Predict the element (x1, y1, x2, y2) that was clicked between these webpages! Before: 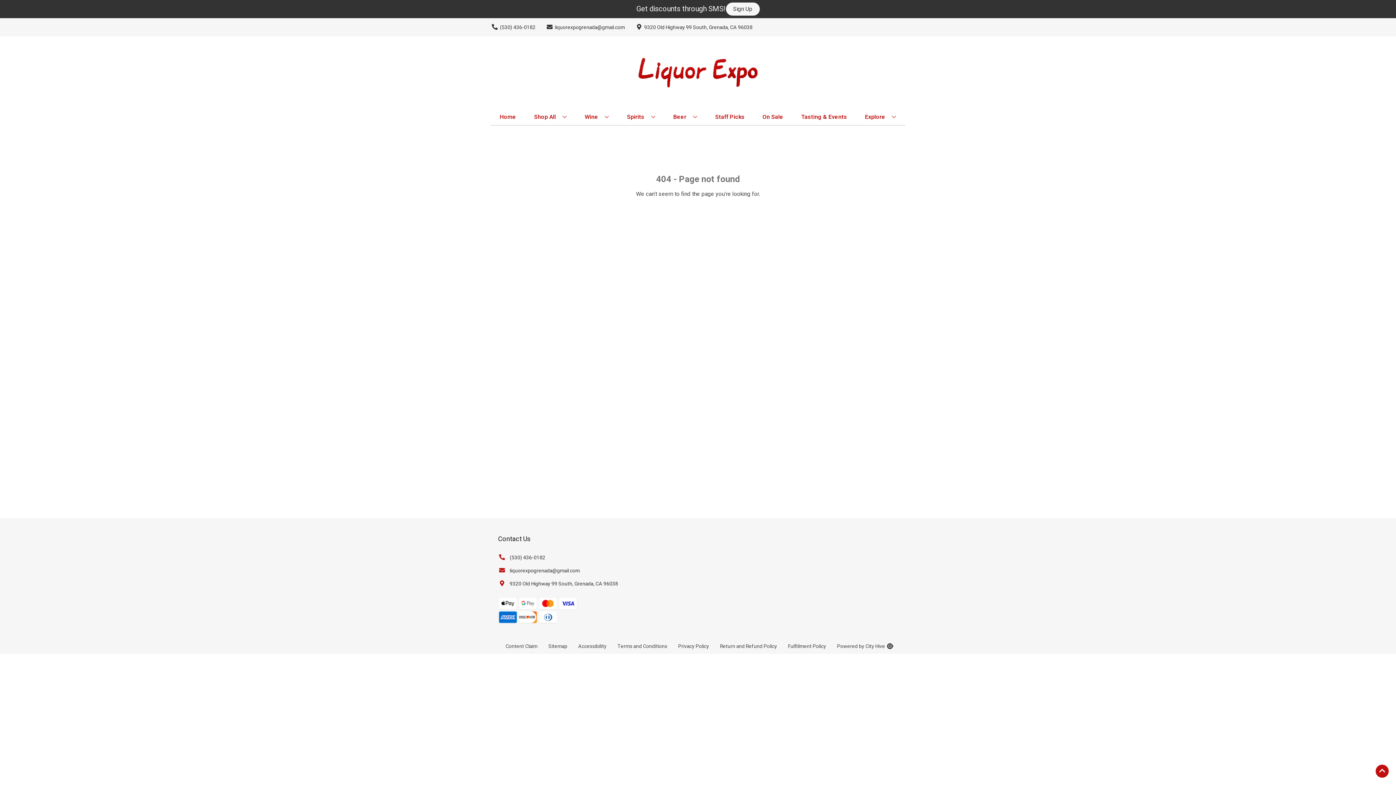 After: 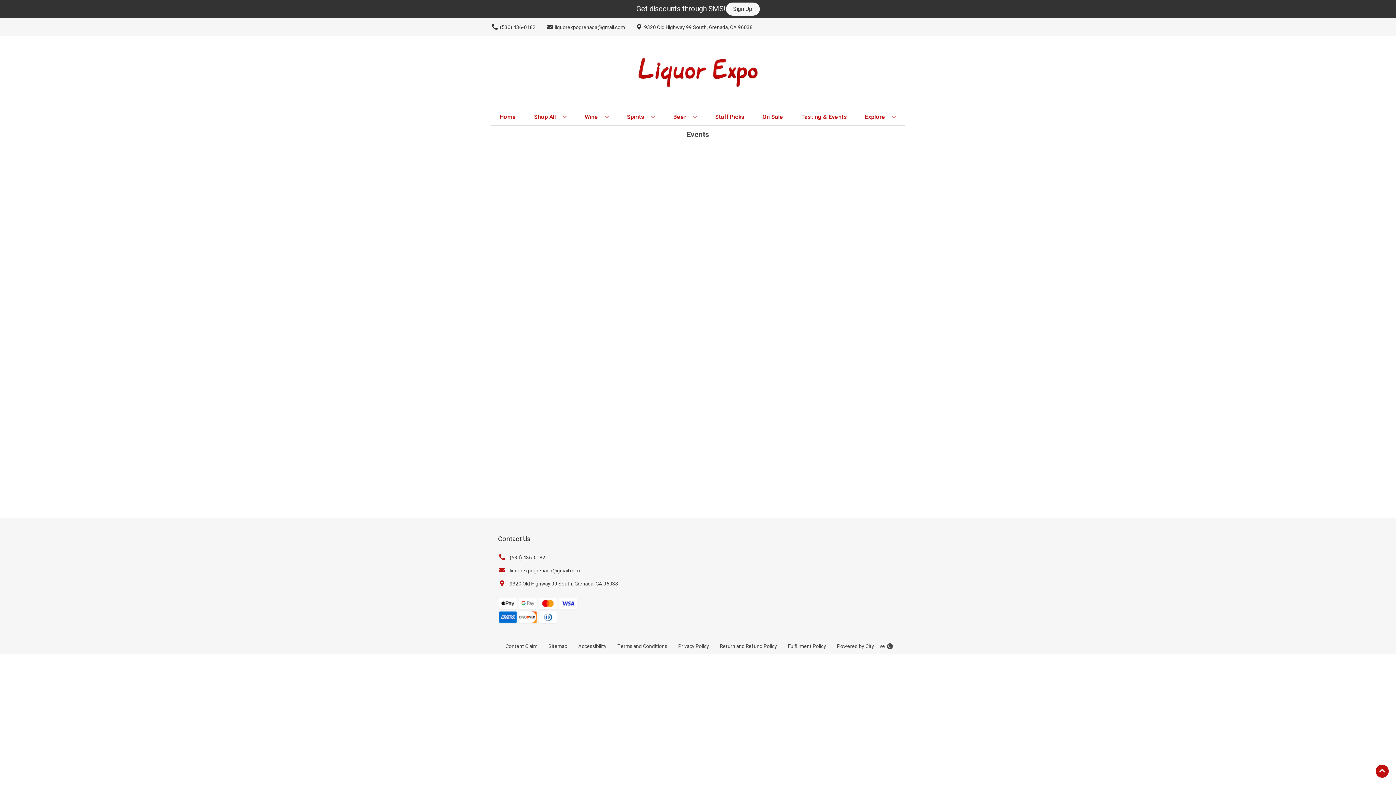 Action: bbox: (798, 109, 850, 125) label: Tasting & Events